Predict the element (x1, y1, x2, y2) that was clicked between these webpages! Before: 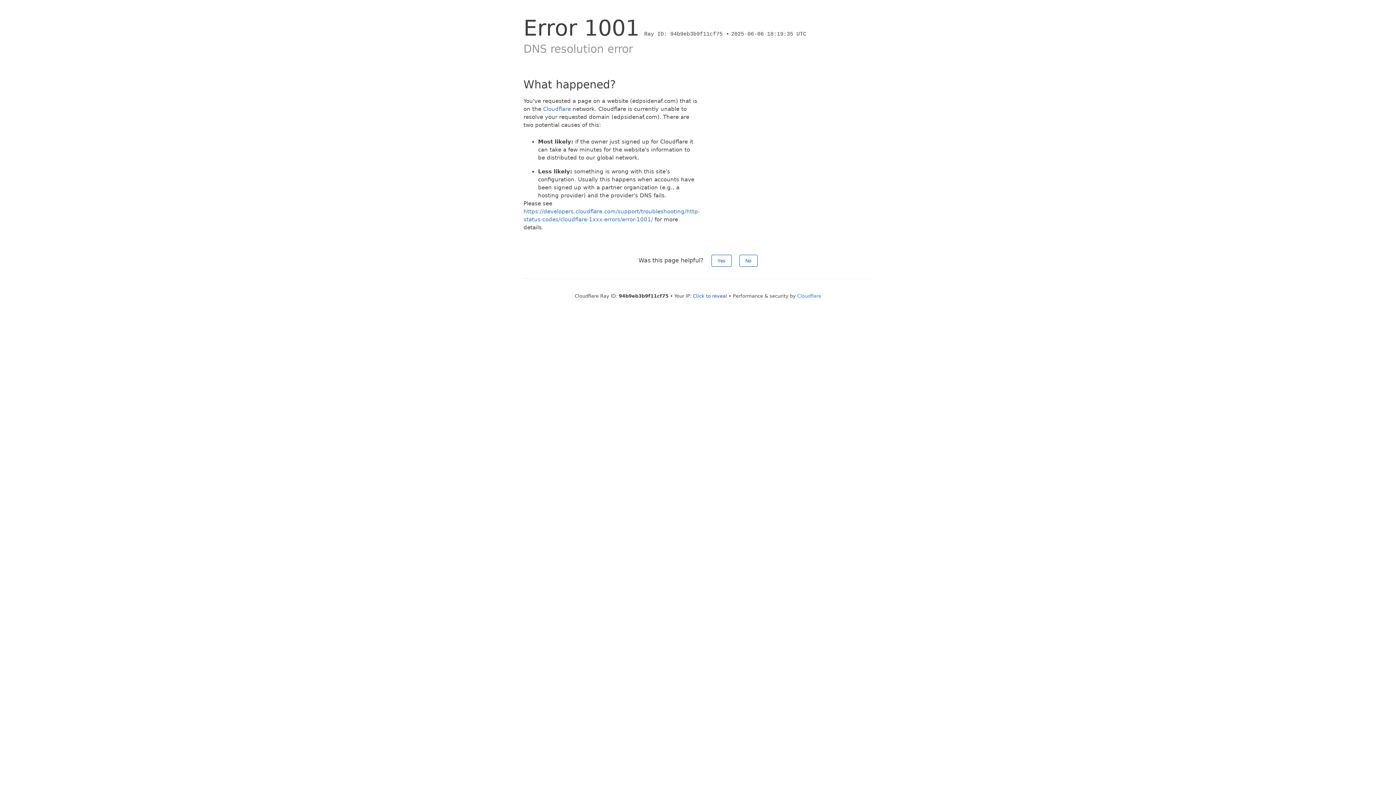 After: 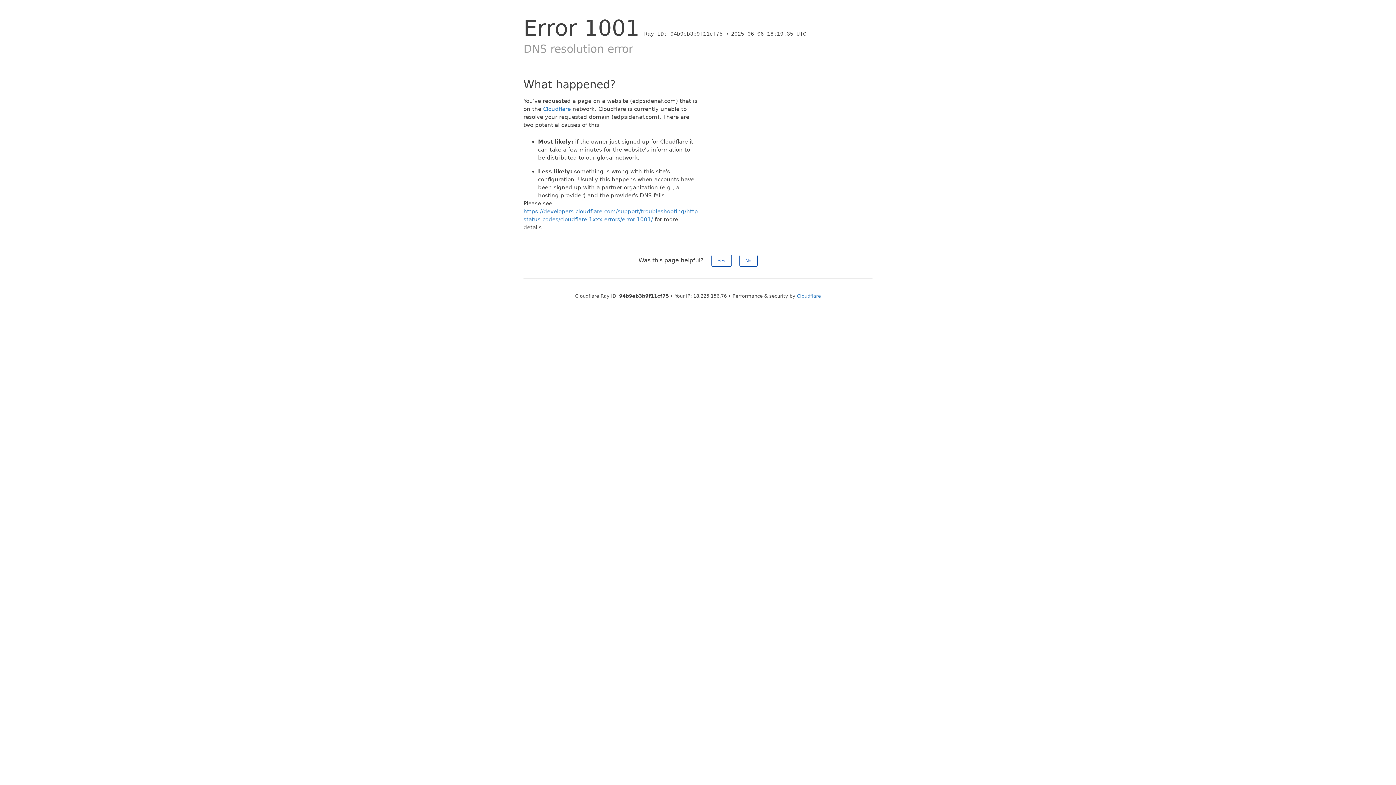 Action: bbox: (693, 293, 727, 298) label: Click to reveal